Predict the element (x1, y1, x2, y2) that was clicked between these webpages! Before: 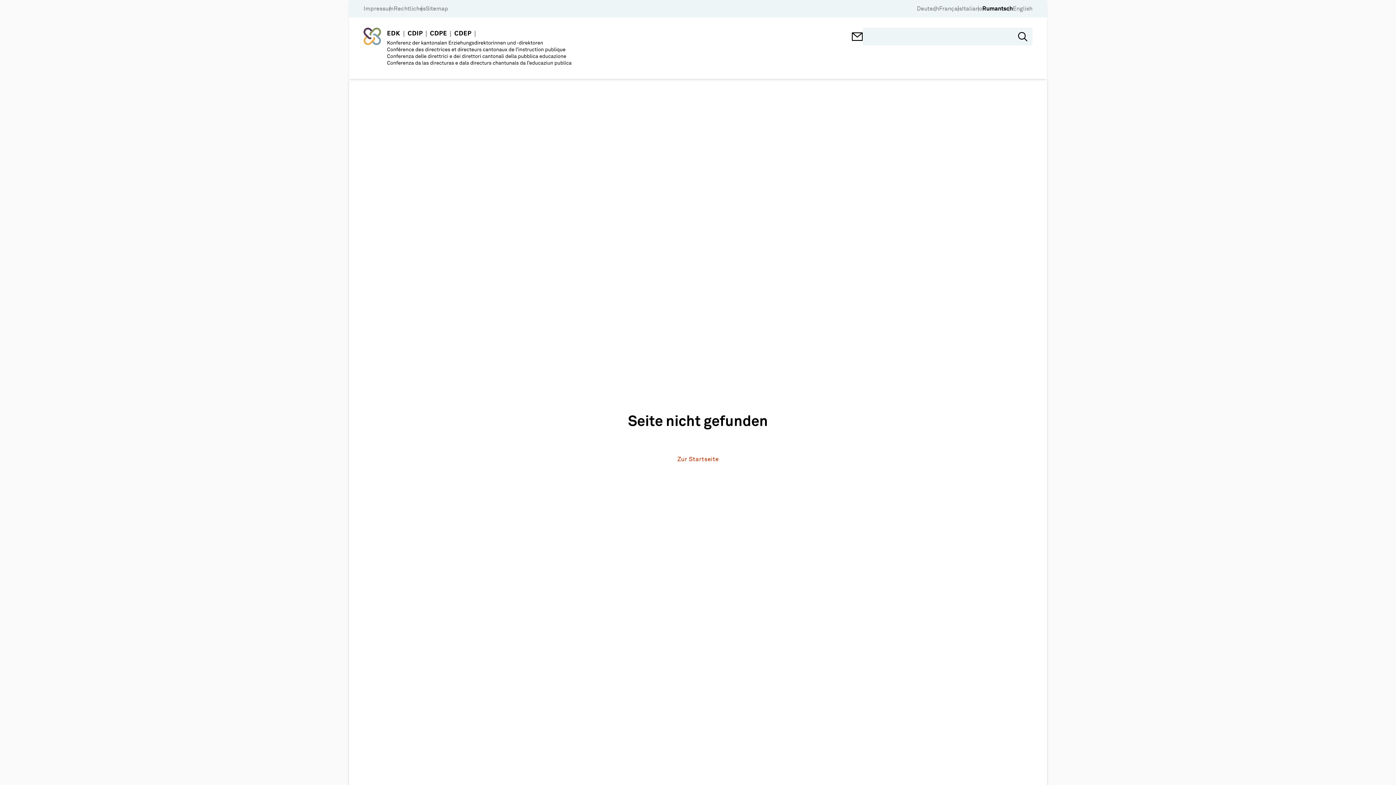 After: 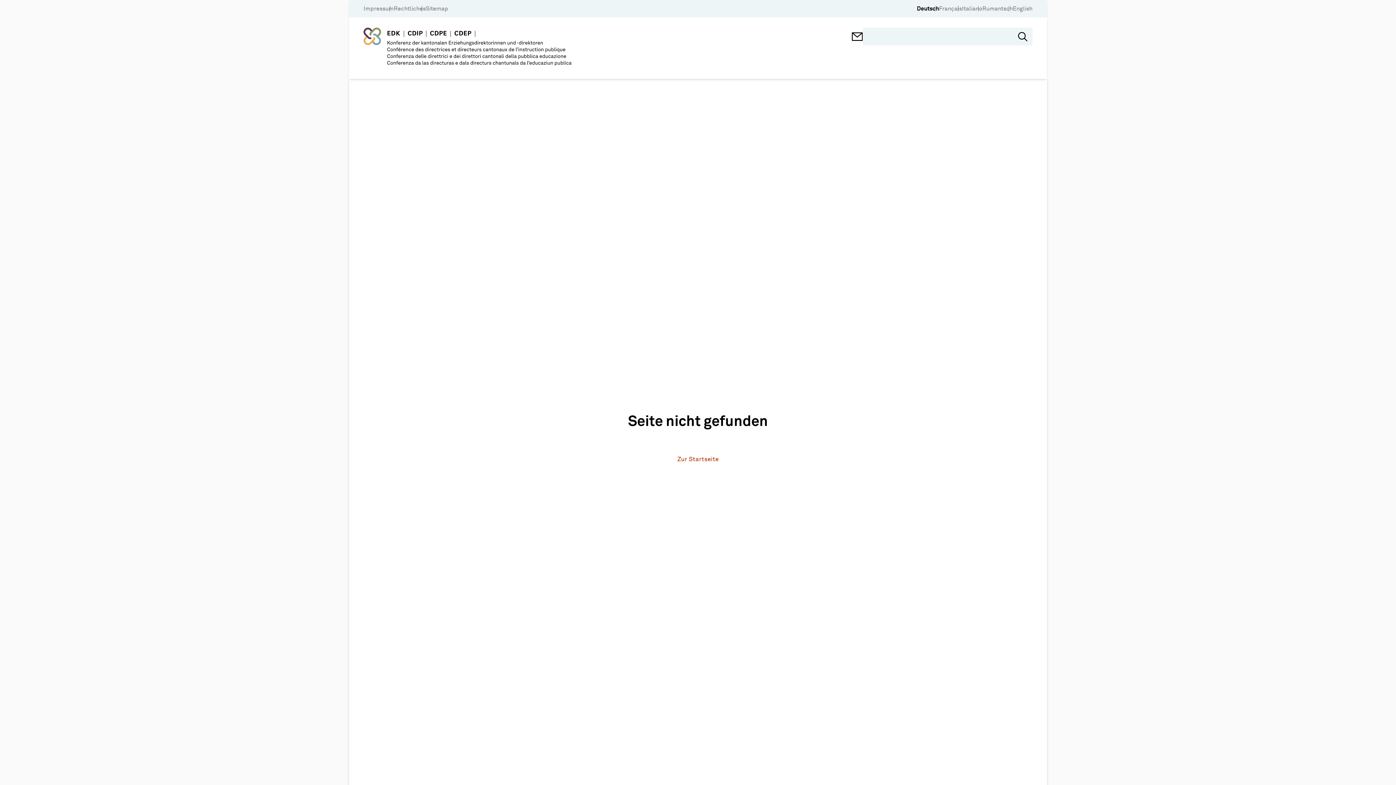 Action: bbox: (425, 5, 448, 12) label: Sitemap